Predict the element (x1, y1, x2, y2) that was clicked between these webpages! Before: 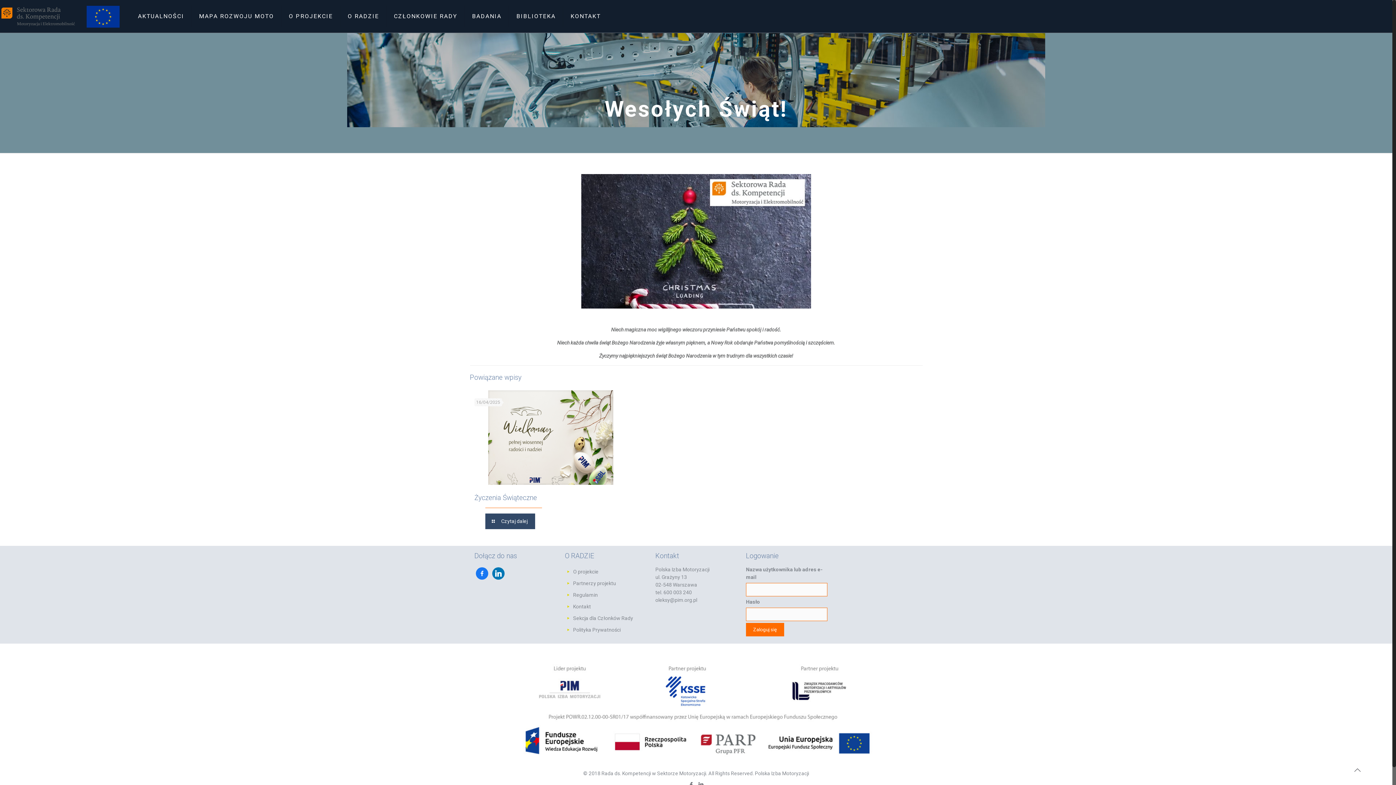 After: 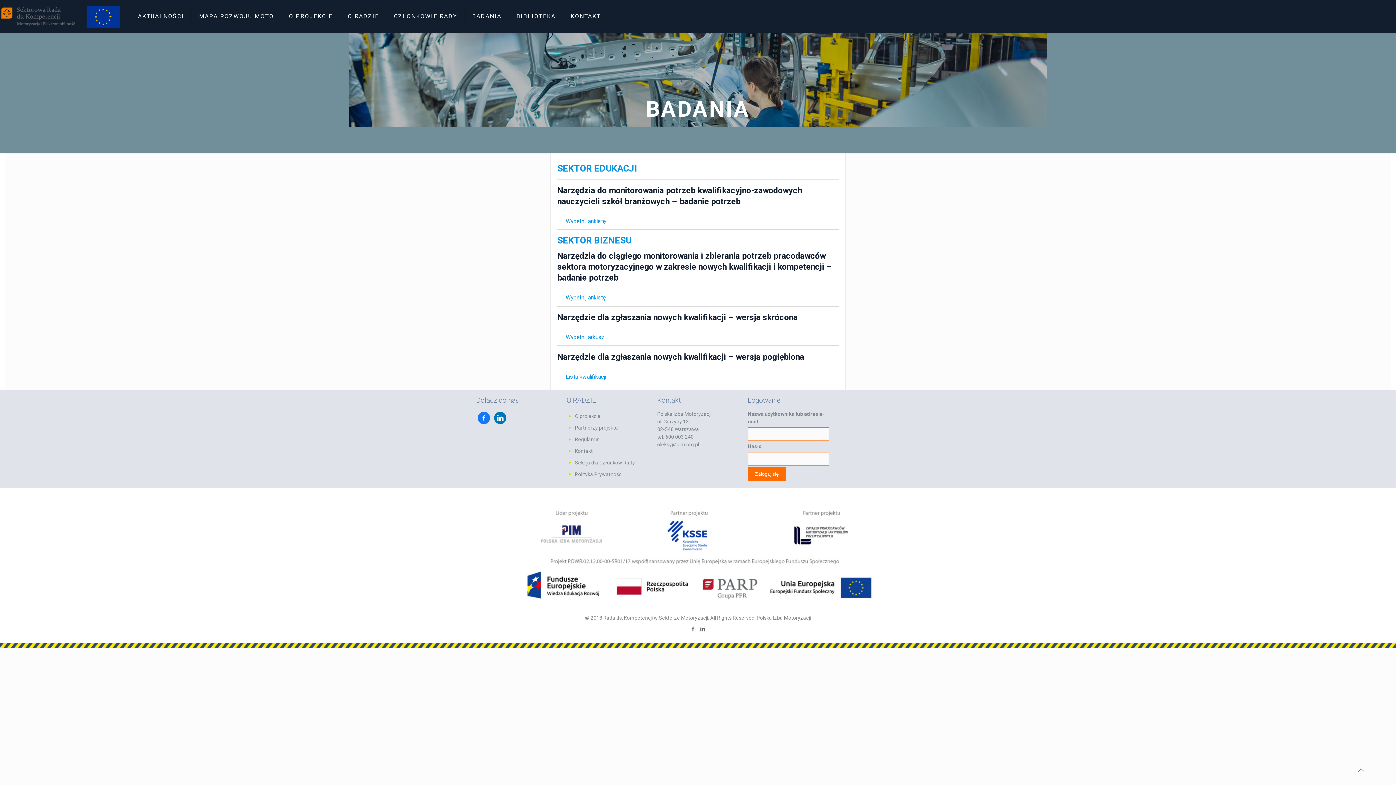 Action: bbox: (464, 0, 509, 32) label: BADANIA